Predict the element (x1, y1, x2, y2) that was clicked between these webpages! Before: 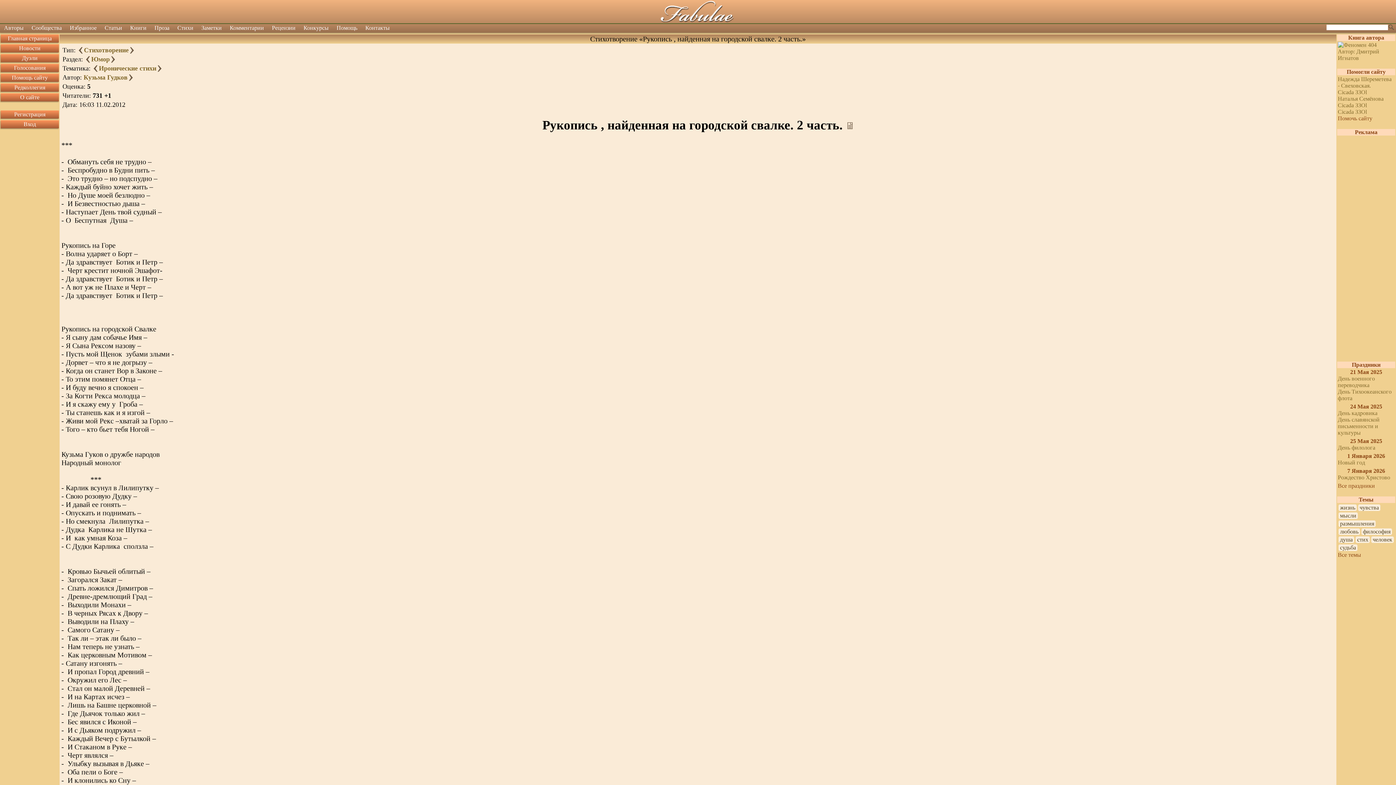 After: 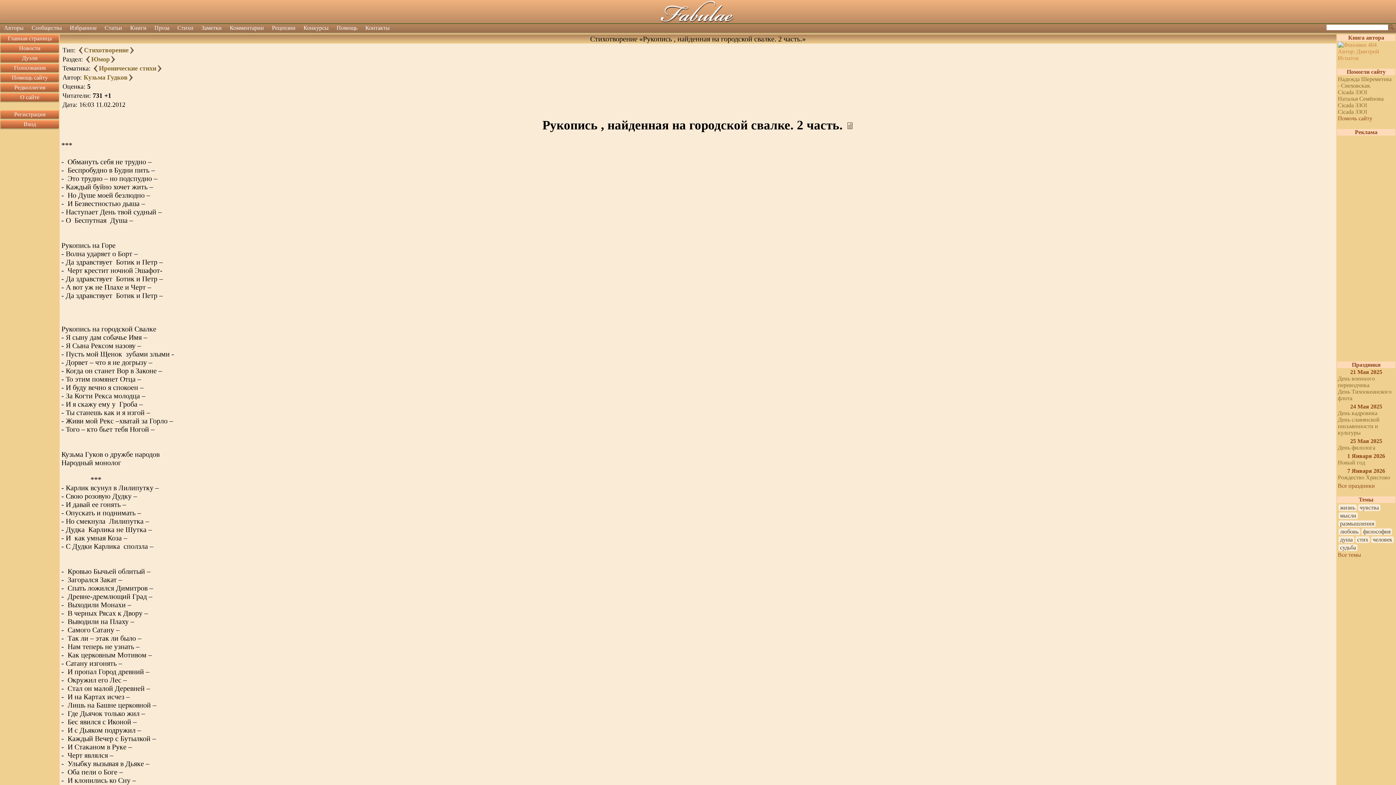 Action: bbox: (1338, 54, 1394, 61)